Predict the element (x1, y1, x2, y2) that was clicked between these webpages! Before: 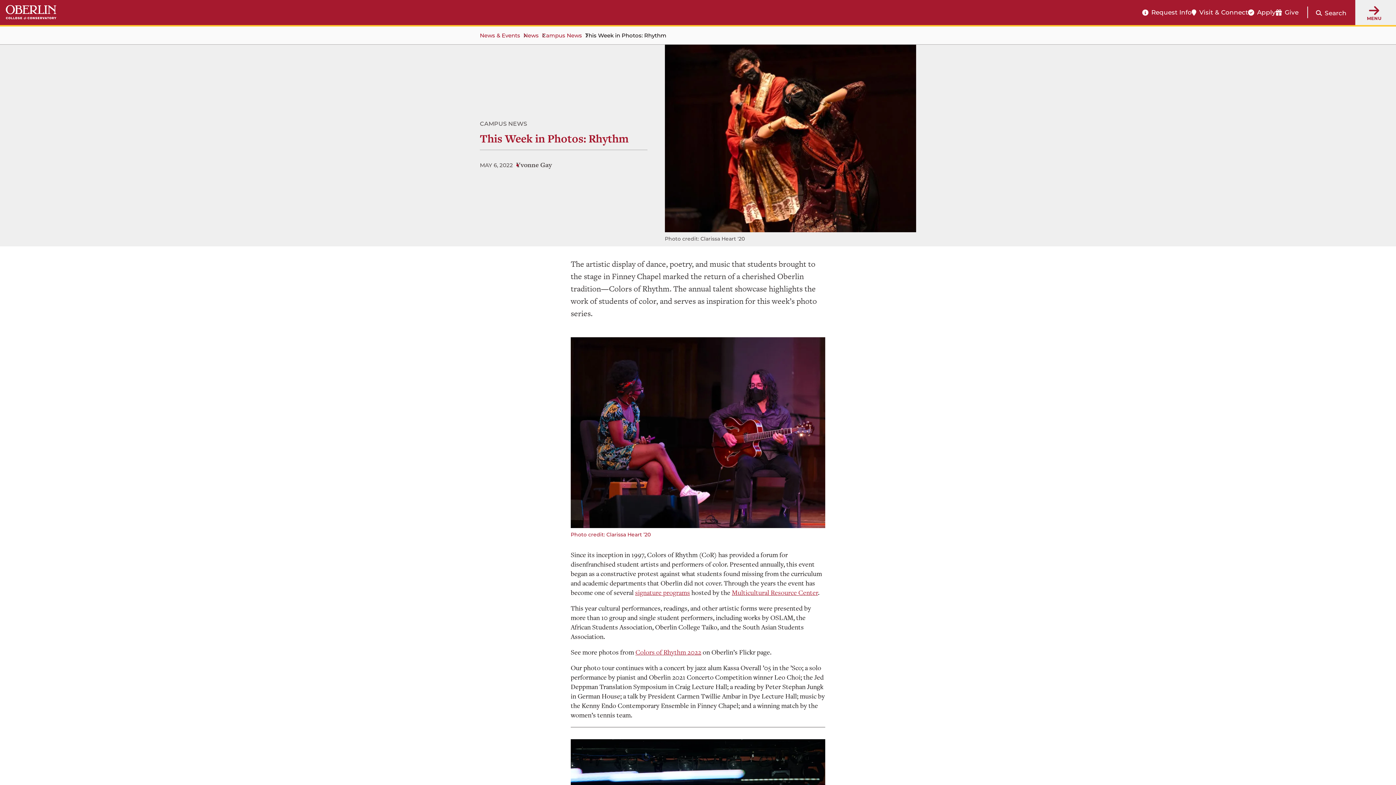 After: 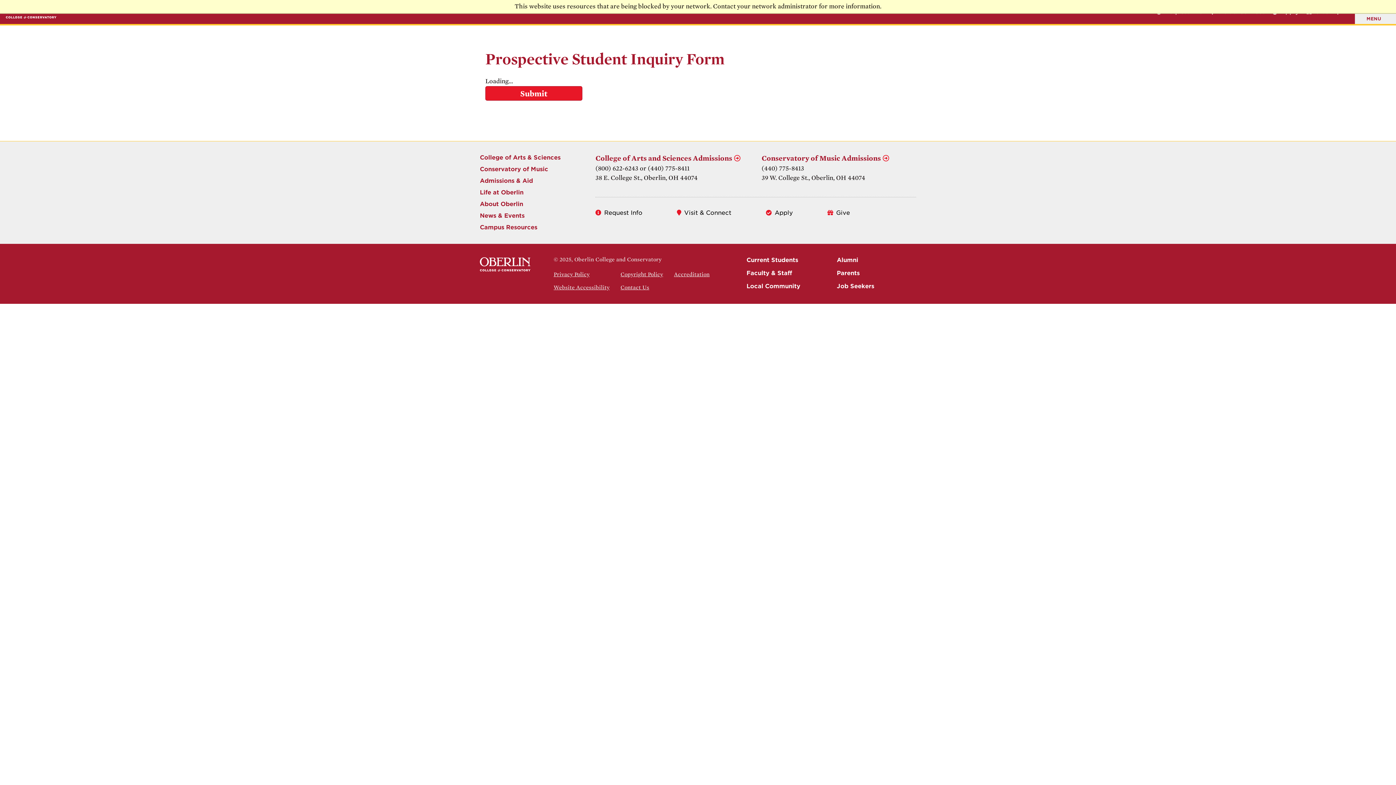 Action: label: Request Info bbox: (1142, 8, 1192, 16)